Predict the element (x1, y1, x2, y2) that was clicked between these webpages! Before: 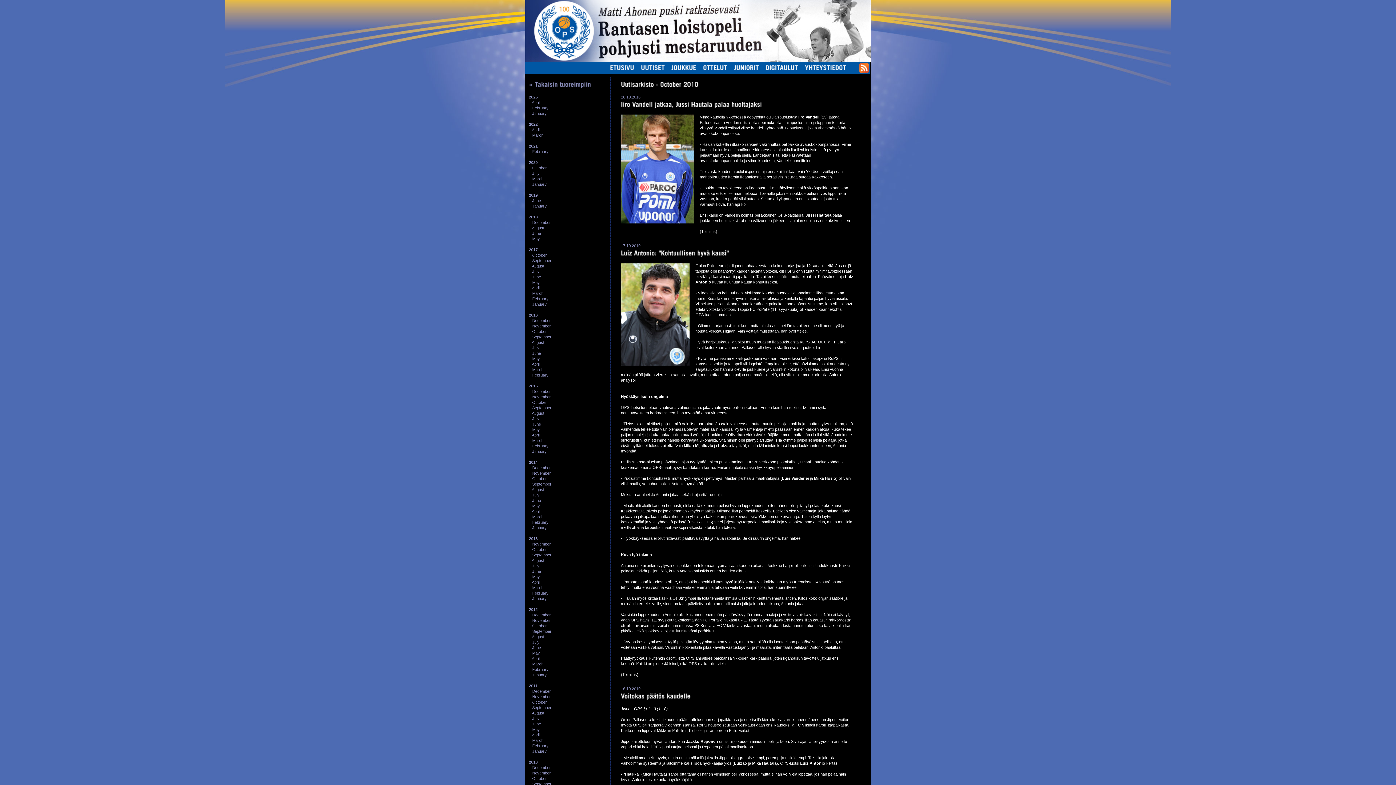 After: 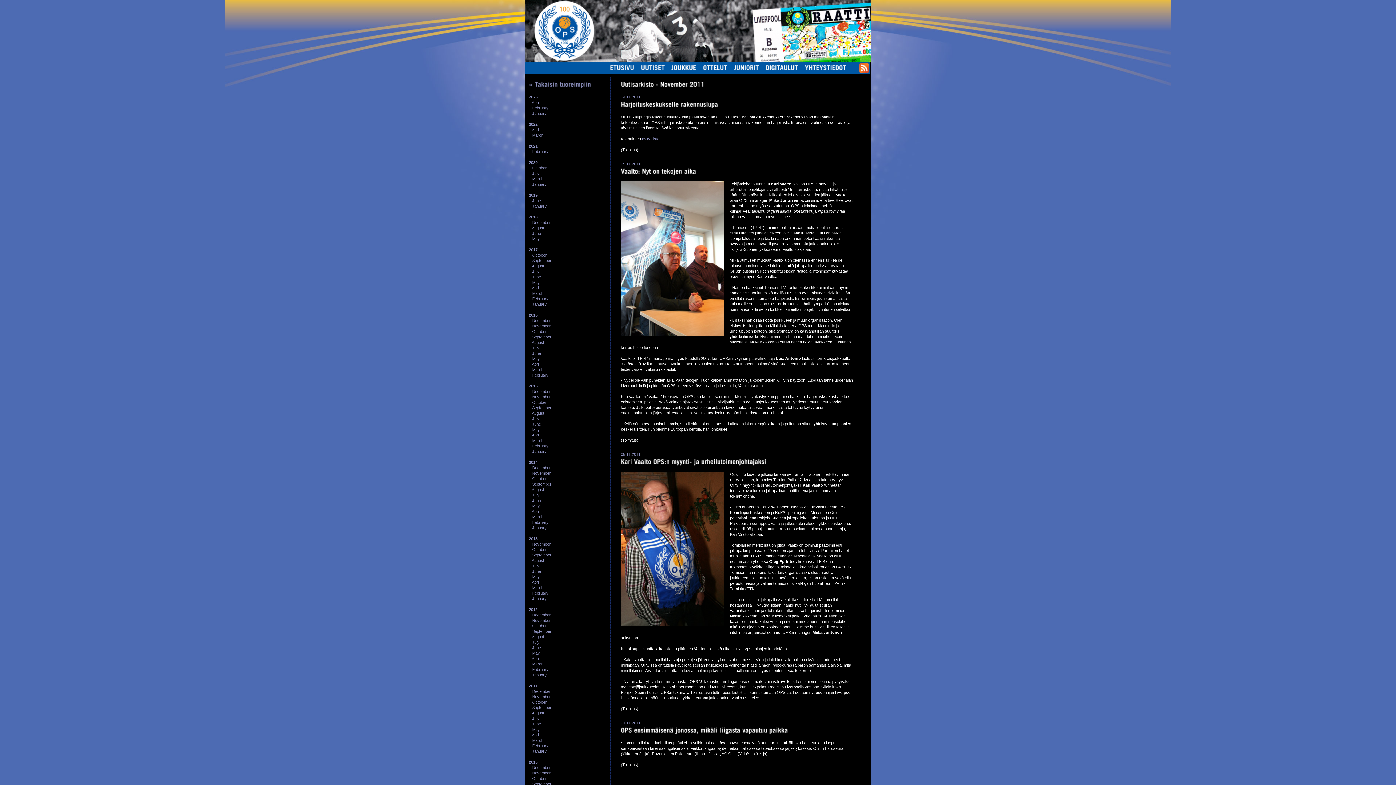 Action: bbox: (532, 694, 550, 699) label: November